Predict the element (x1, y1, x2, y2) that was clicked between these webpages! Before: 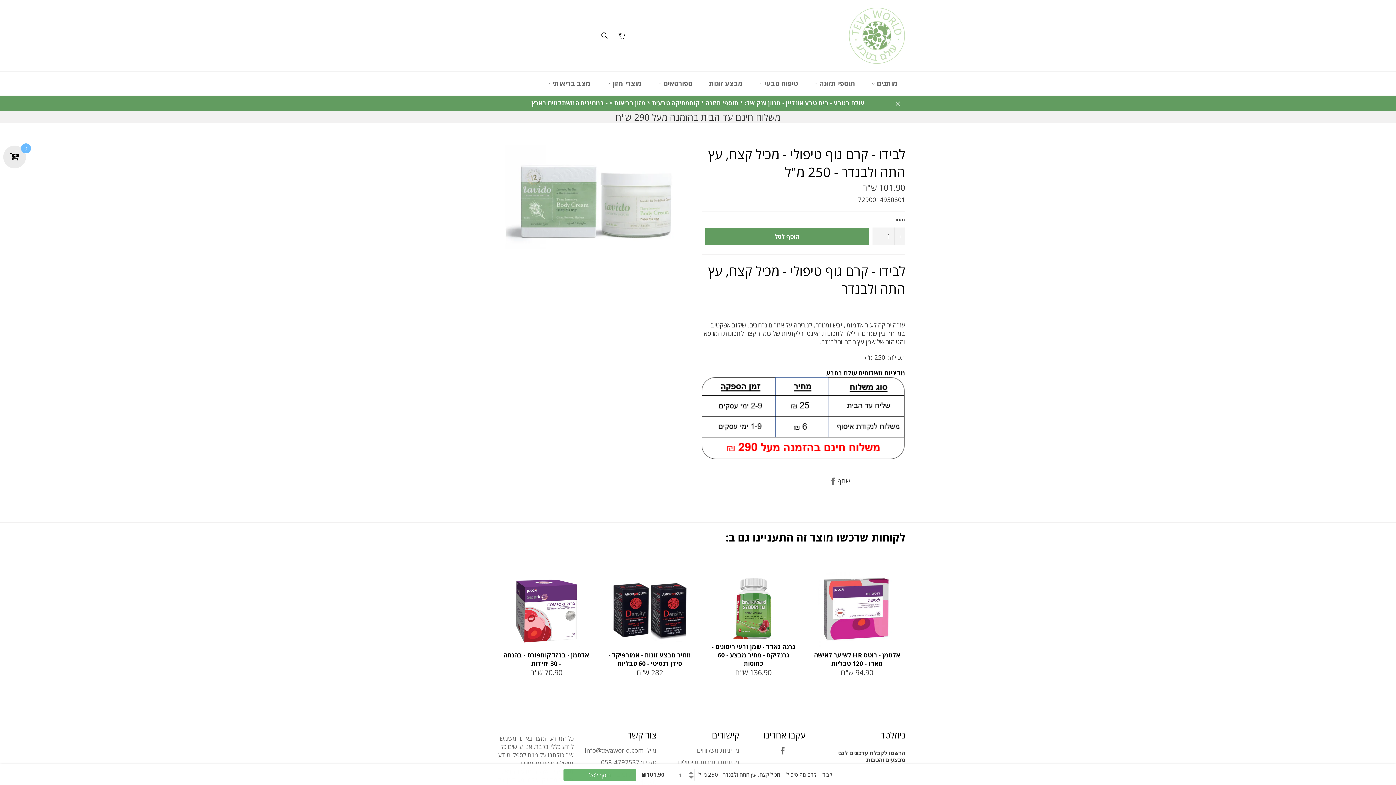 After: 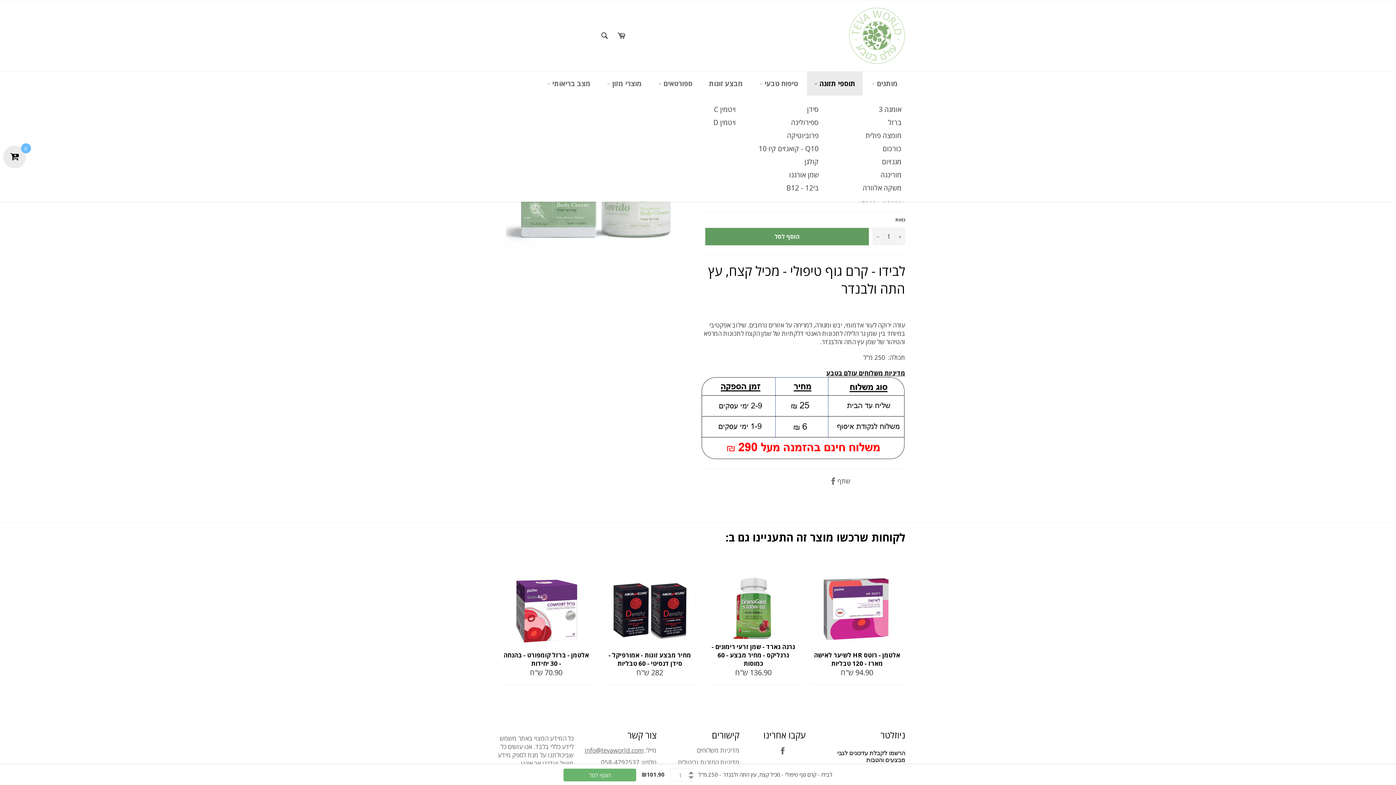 Action: label: תוספי תזונה  bbox: (807, 71, 862, 95)